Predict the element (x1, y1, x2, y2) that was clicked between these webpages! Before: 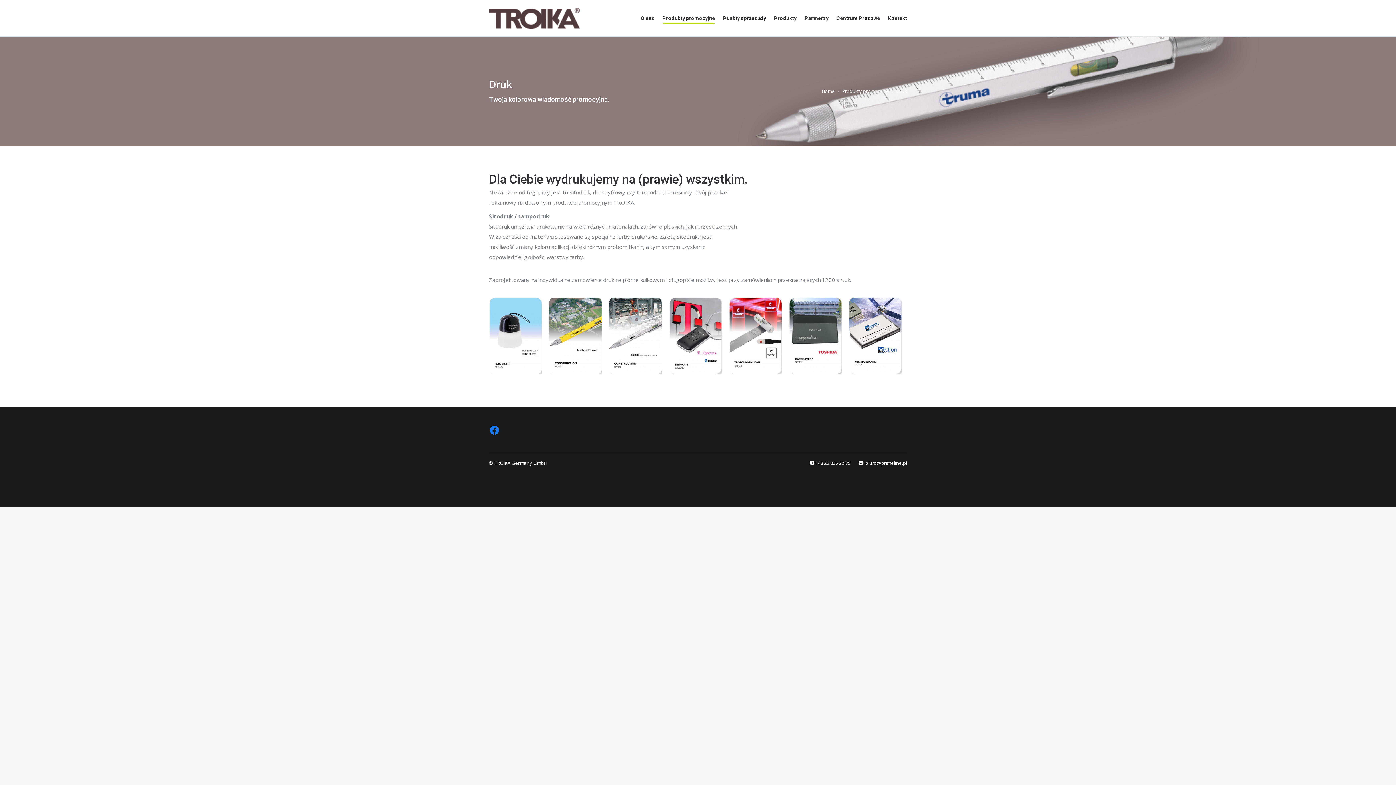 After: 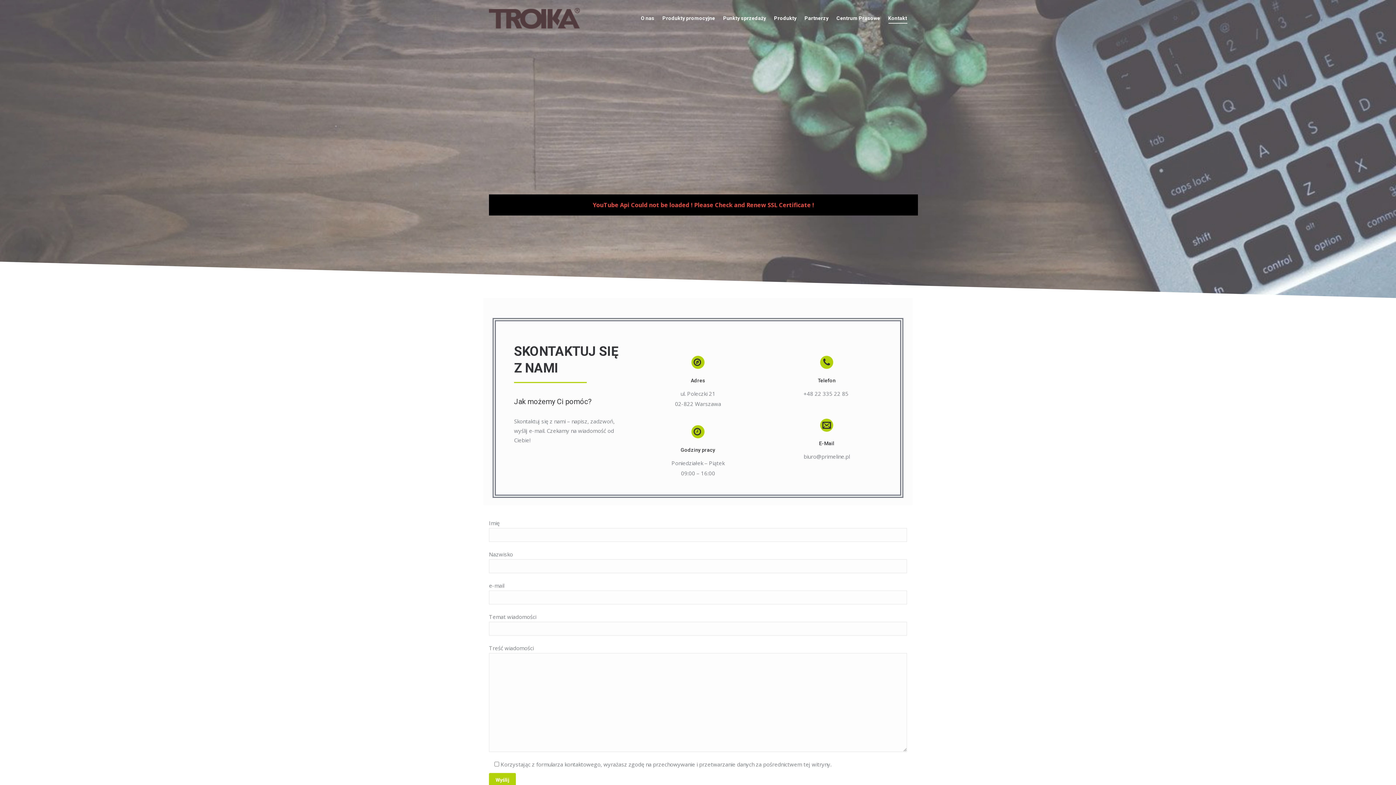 Action: label: Kontakt bbox: (888, 13, 907, 22)